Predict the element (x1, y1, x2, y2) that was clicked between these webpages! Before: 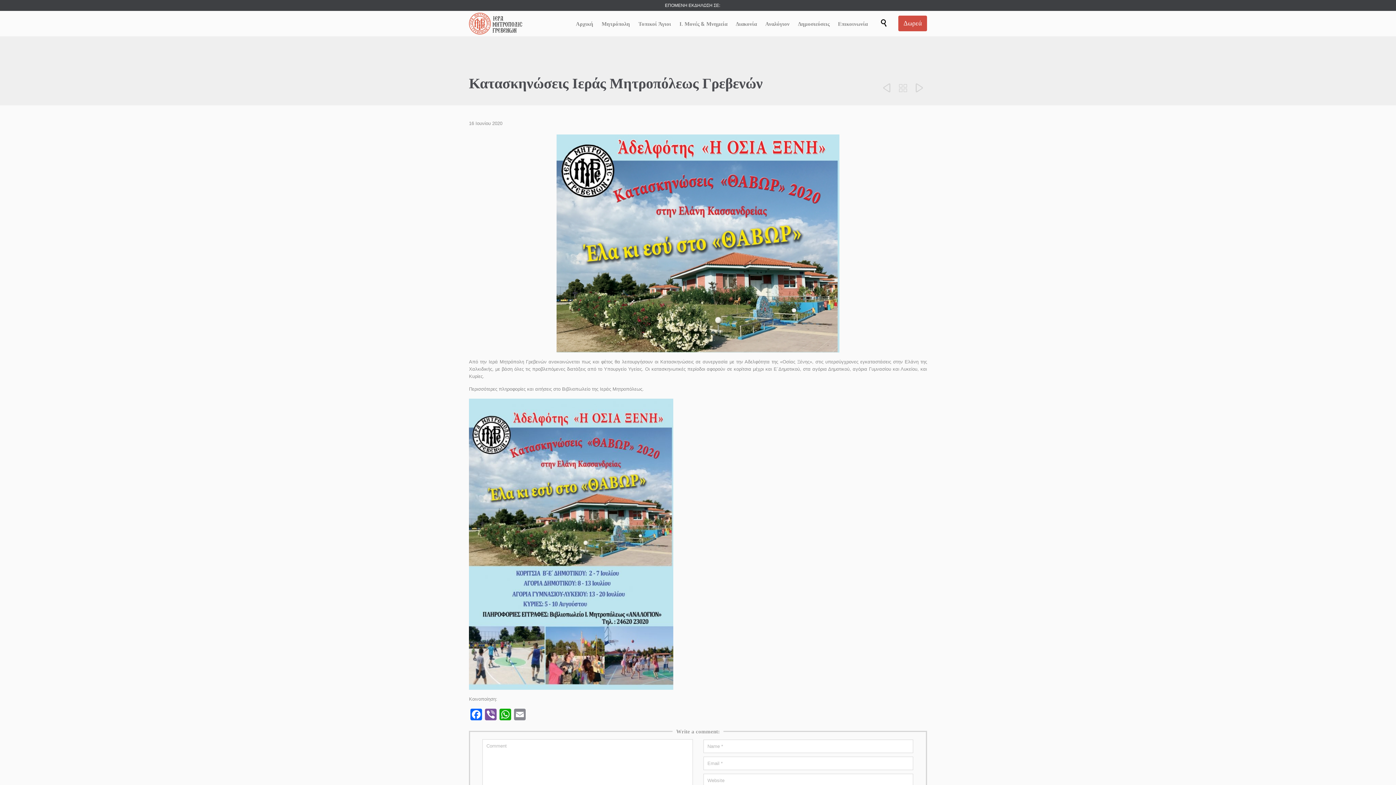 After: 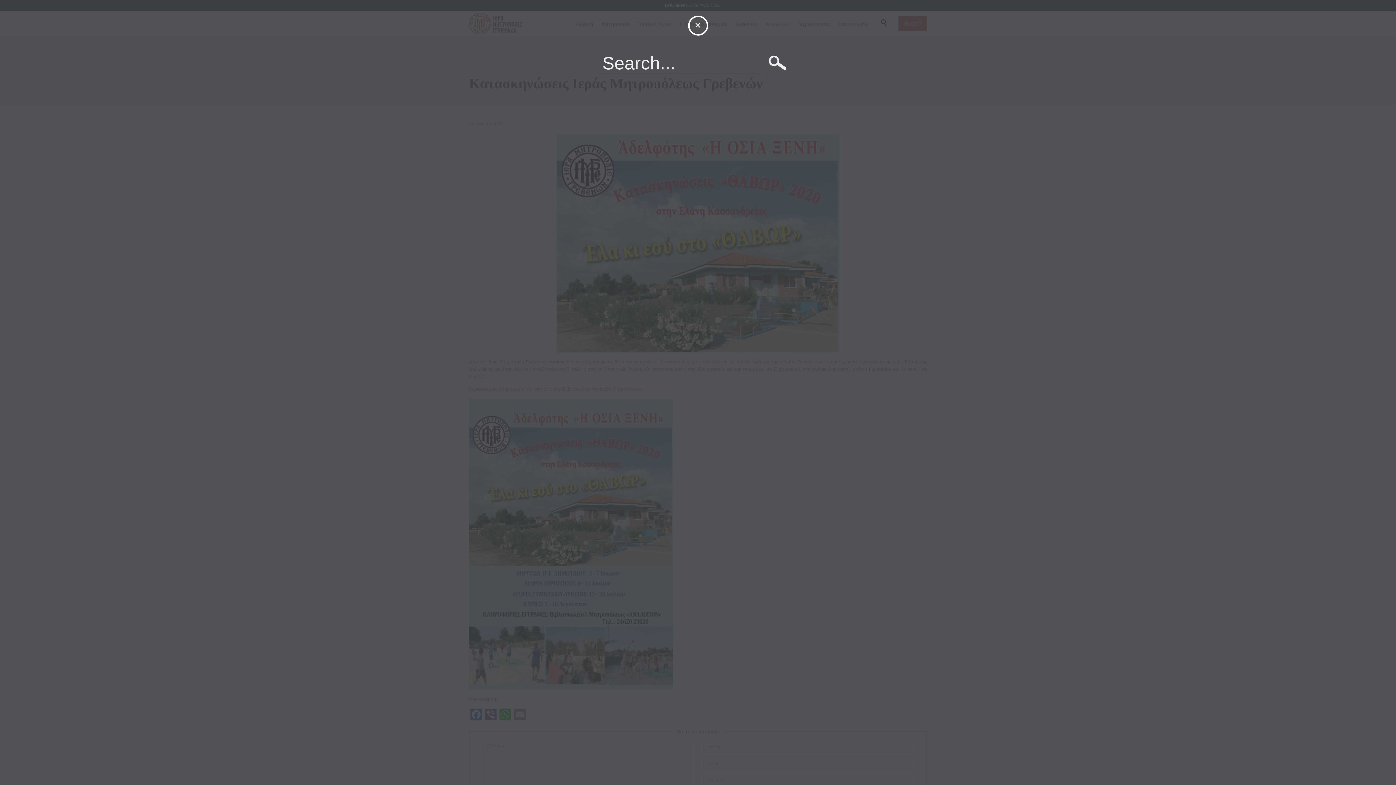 Action: label:  bbox: (880, 18, 891, 26)